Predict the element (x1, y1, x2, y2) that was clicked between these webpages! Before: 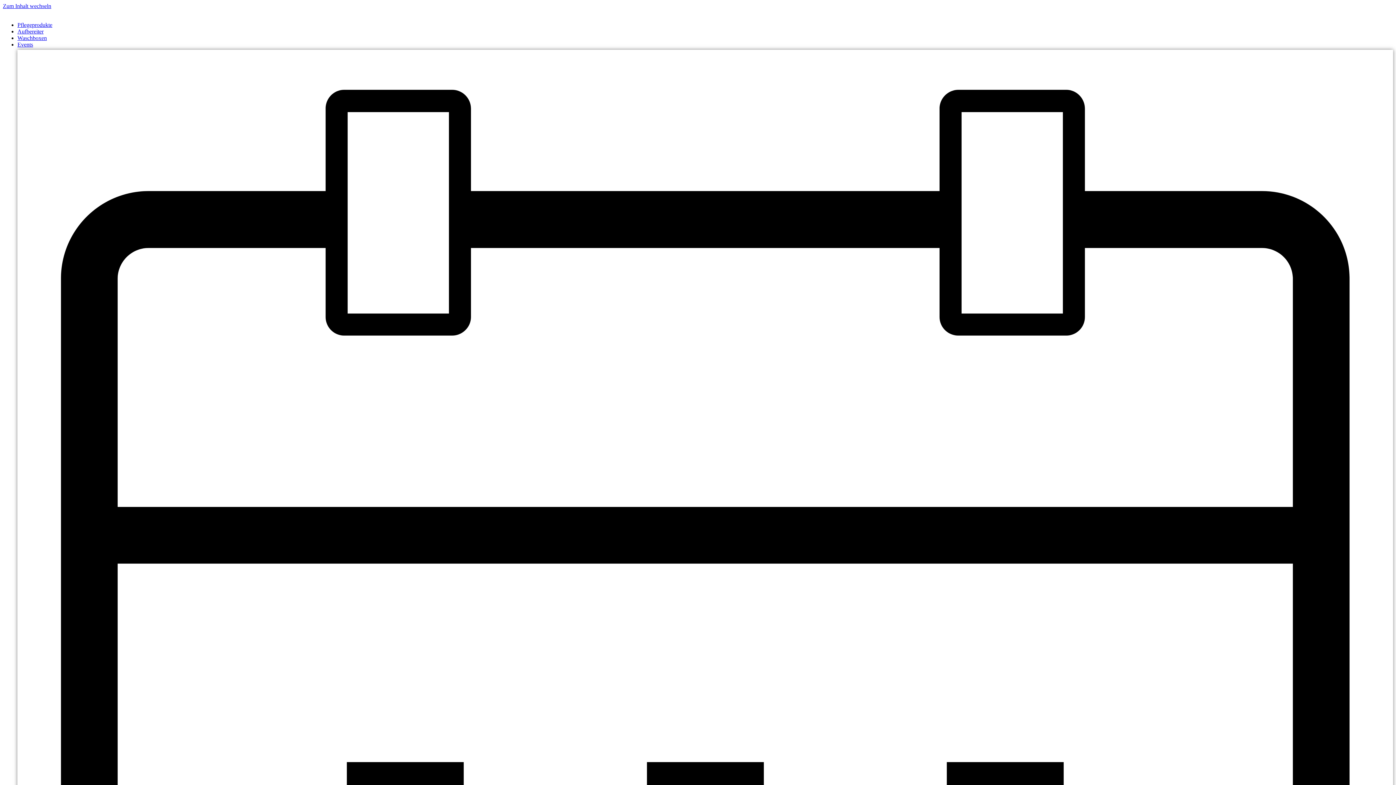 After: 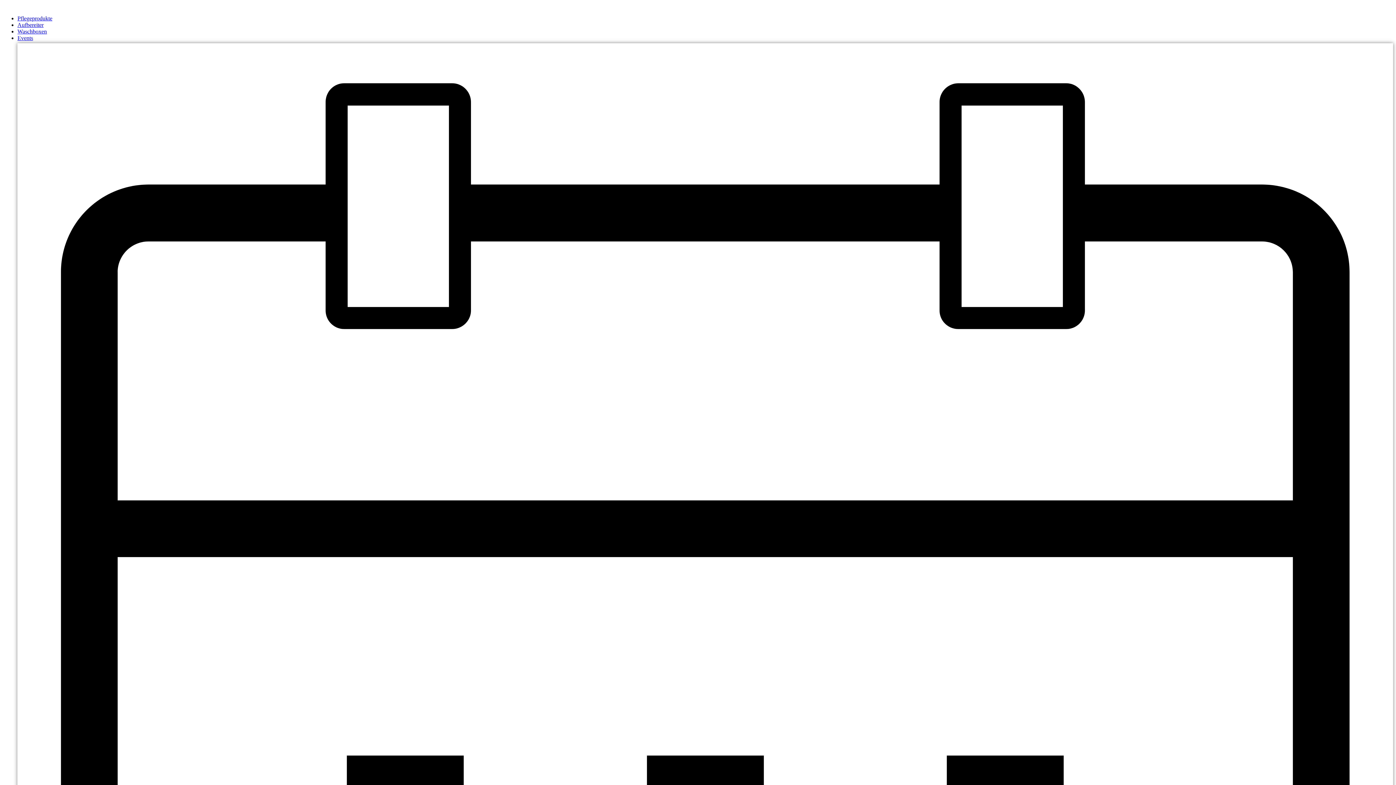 Action: label: Waschboxen bbox: (17, 34, 1393, 41)